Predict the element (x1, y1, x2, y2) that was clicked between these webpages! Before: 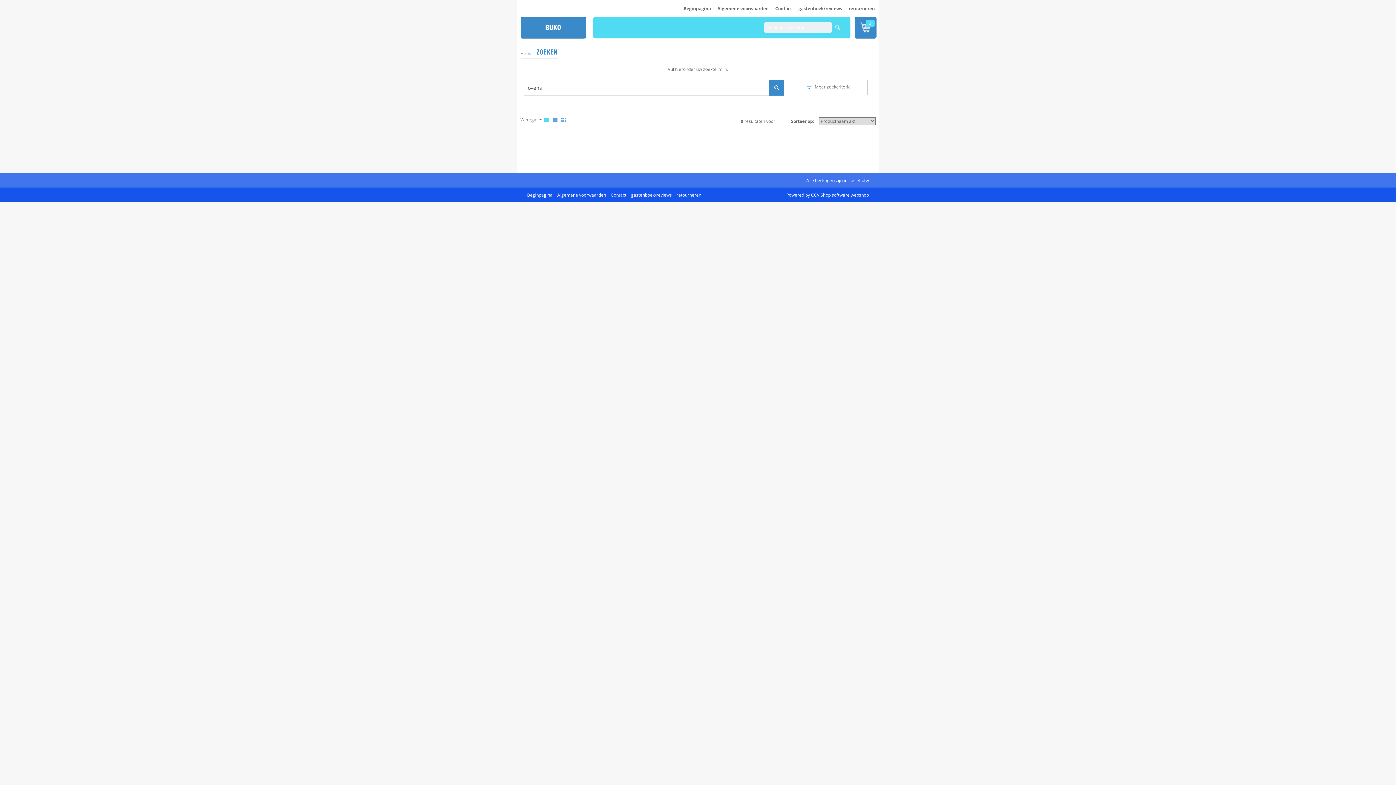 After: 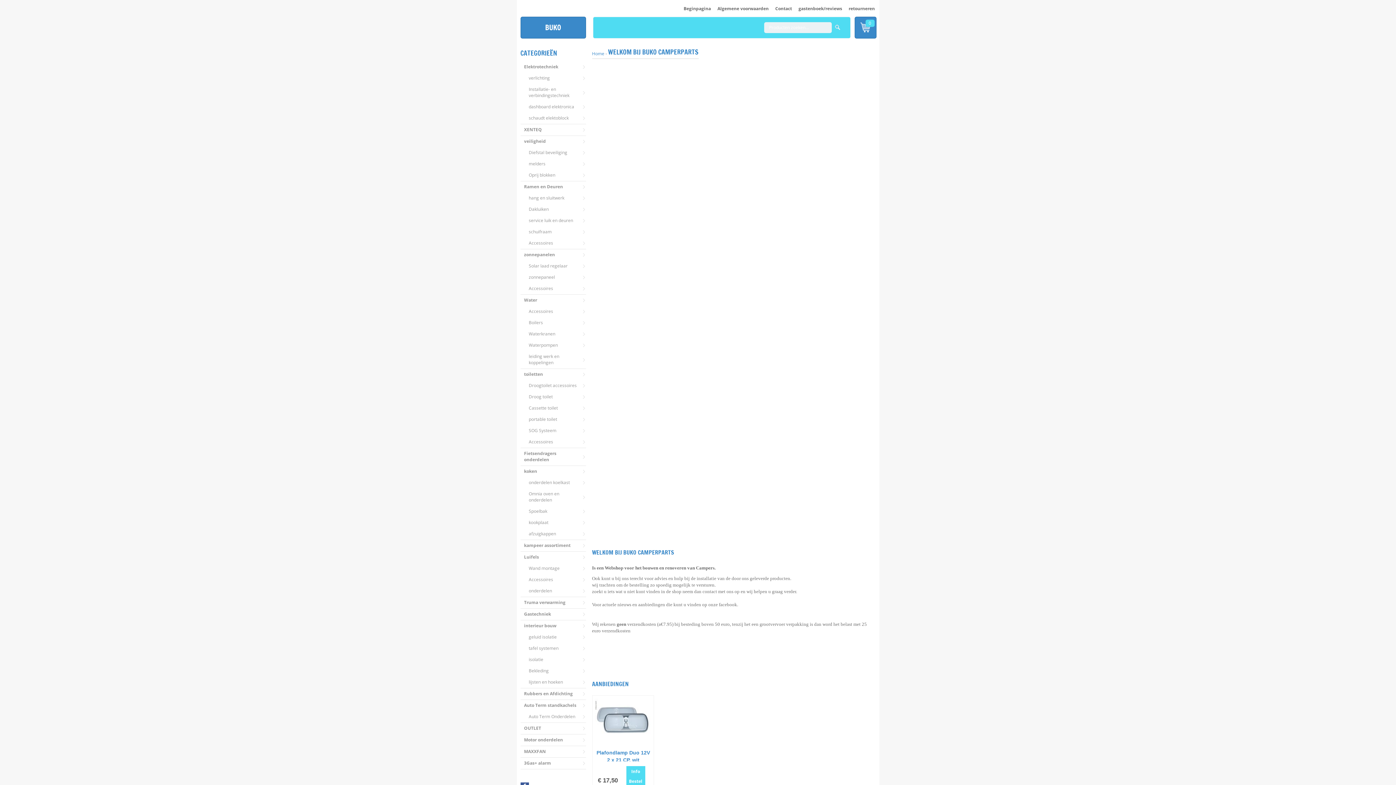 Action: bbox: (683, 5, 711, 11) label: Beginpagina